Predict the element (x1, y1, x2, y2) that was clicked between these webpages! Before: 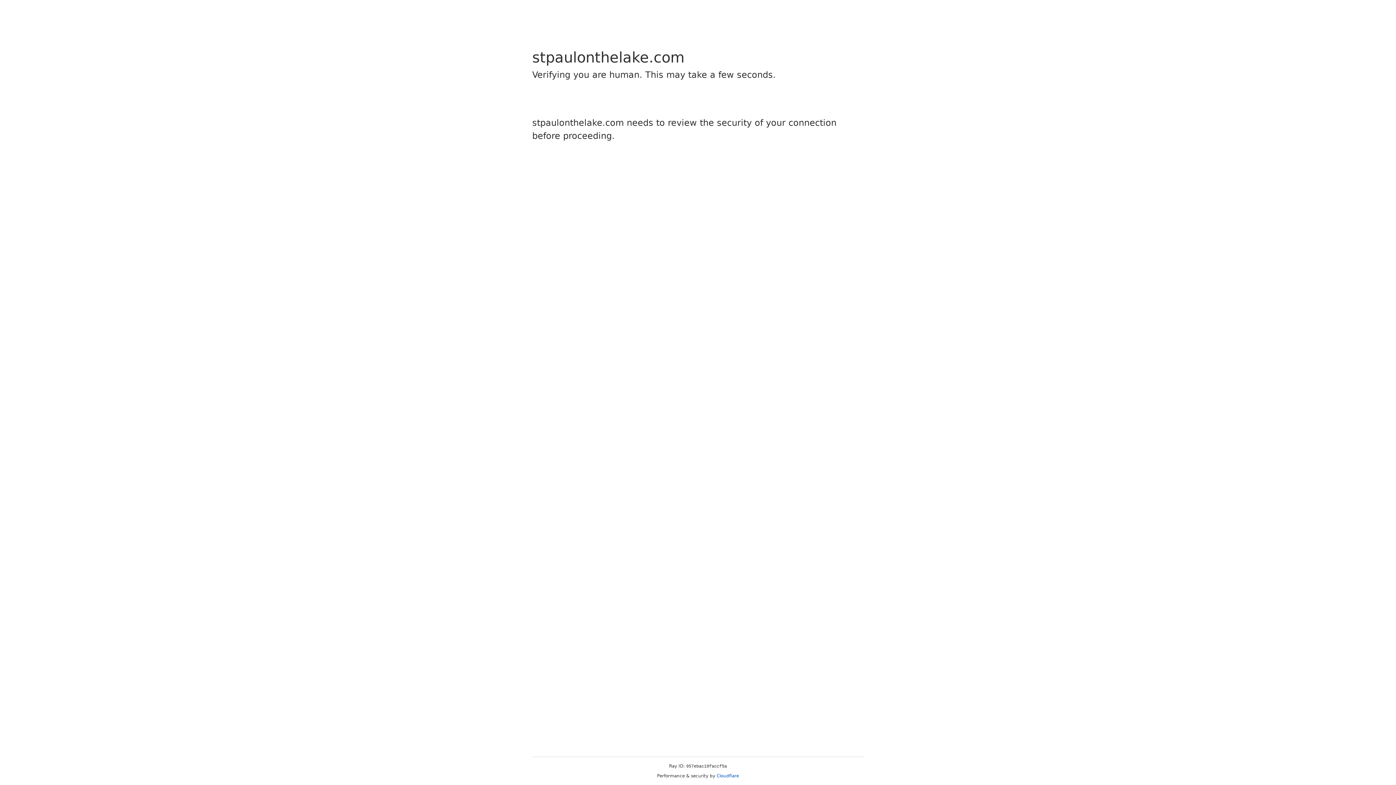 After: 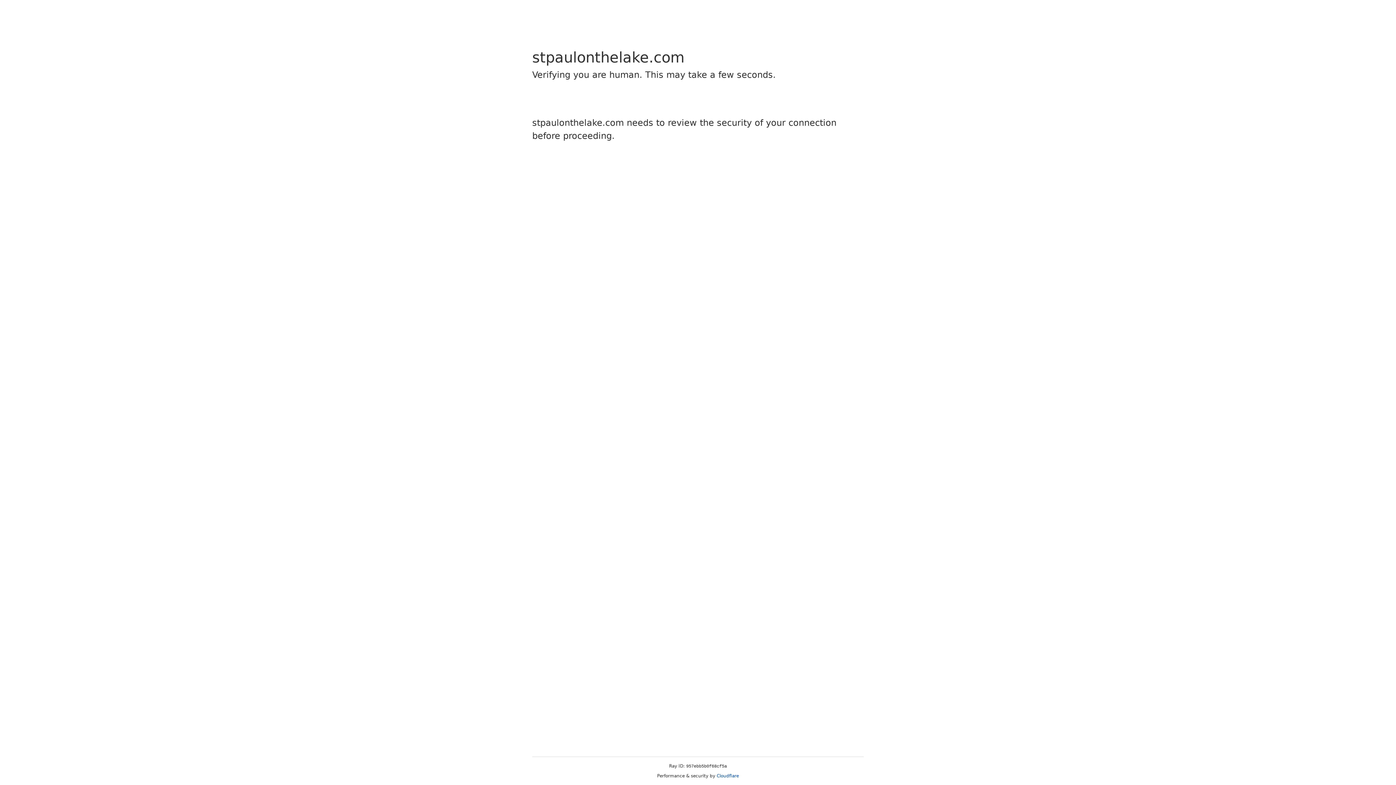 Action: bbox: (716, 773, 739, 778) label: Cloudflare